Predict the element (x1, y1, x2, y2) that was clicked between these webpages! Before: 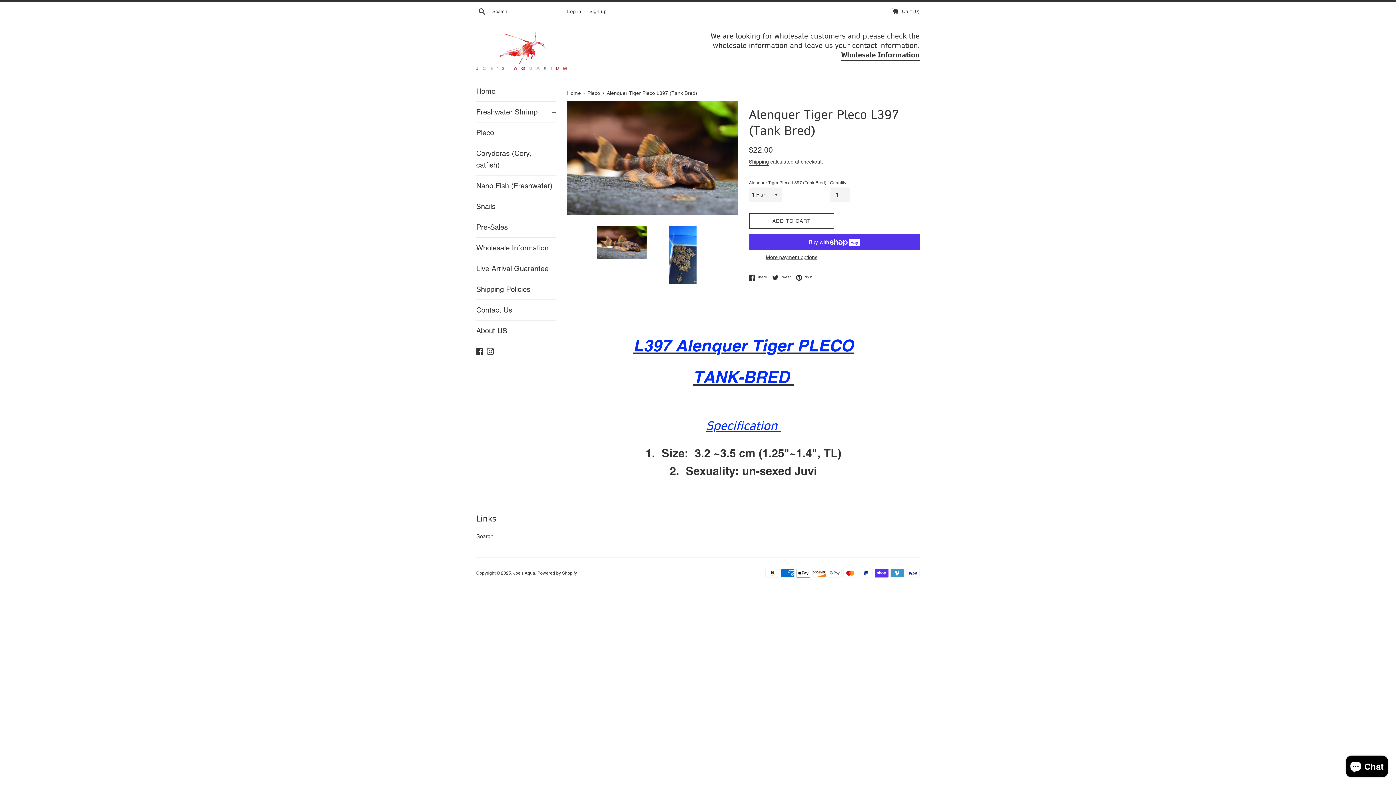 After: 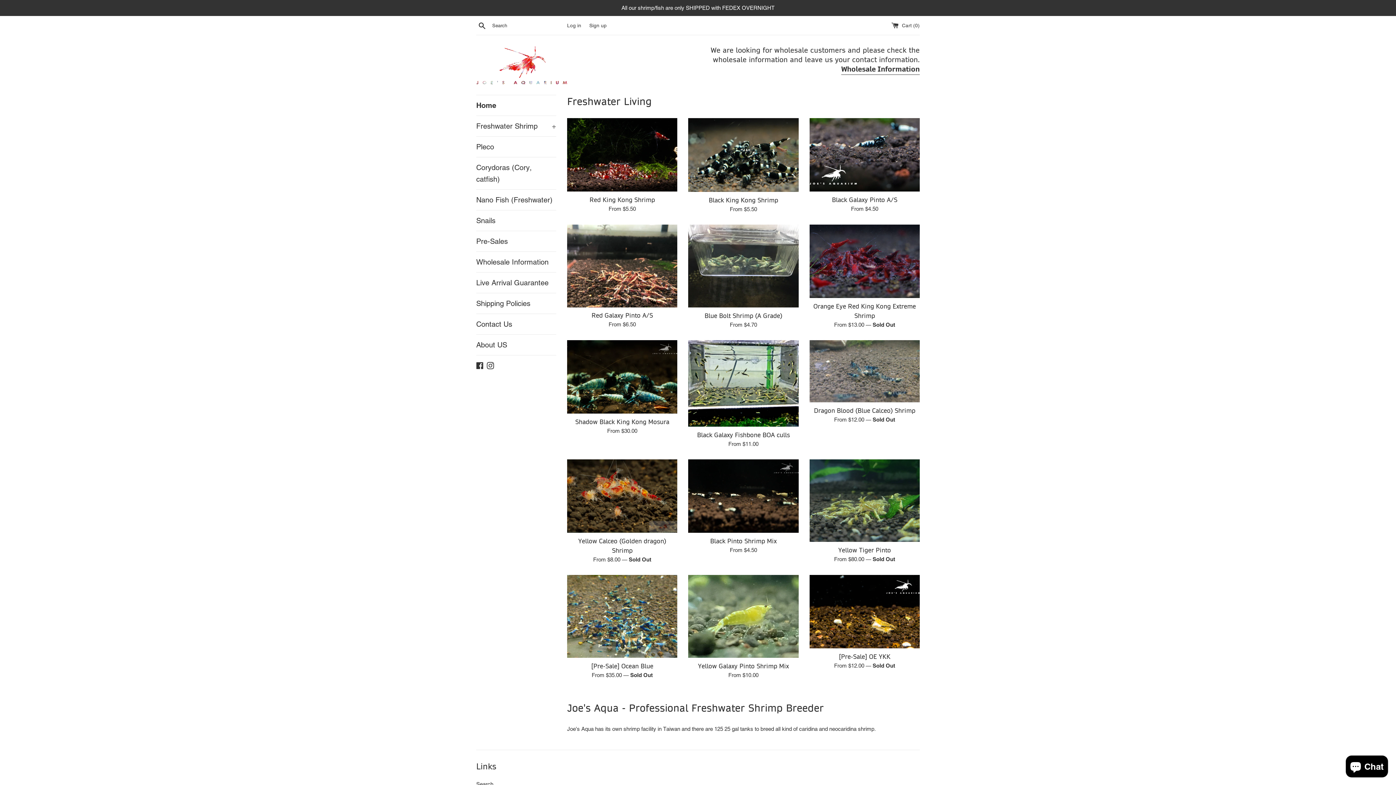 Action: bbox: (513, 570, 535, 576) label: Joe's Aqua